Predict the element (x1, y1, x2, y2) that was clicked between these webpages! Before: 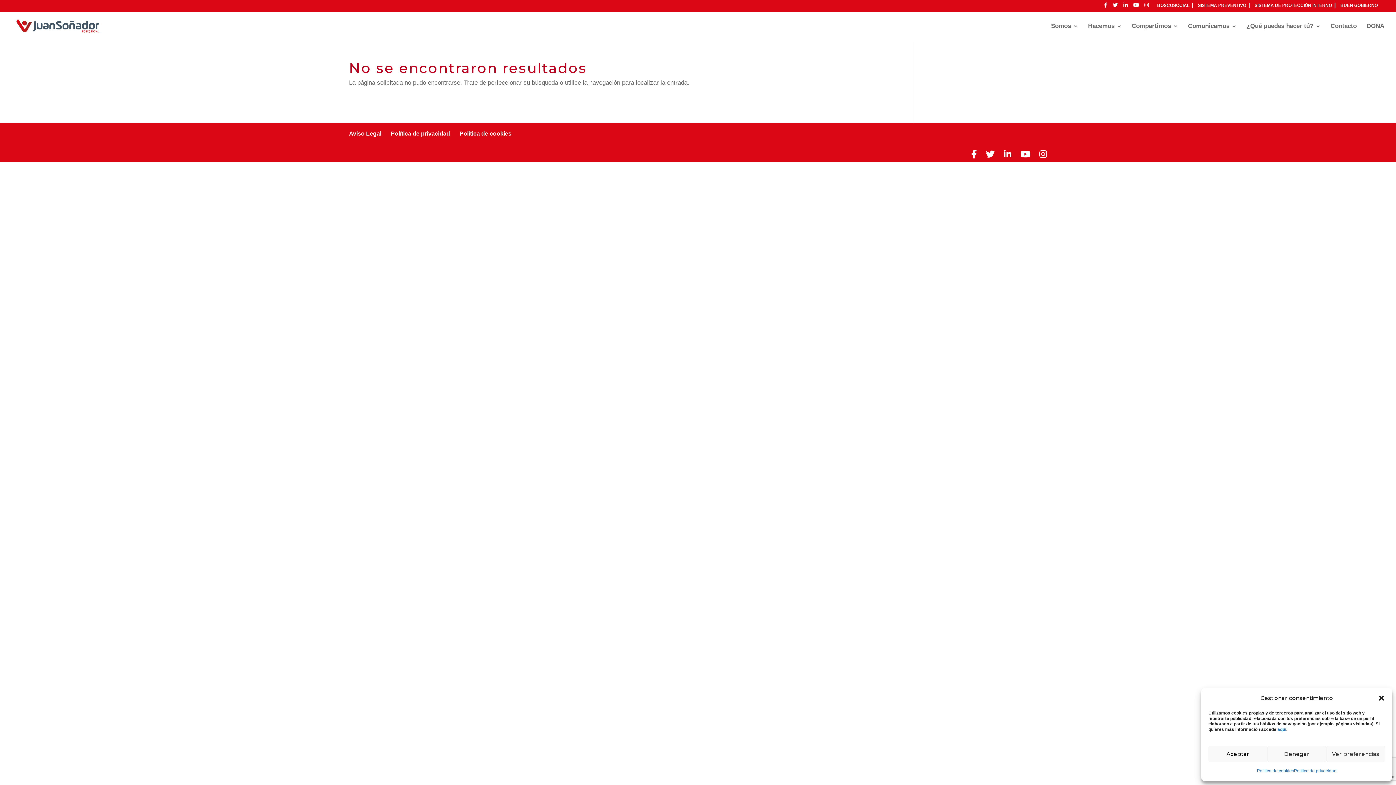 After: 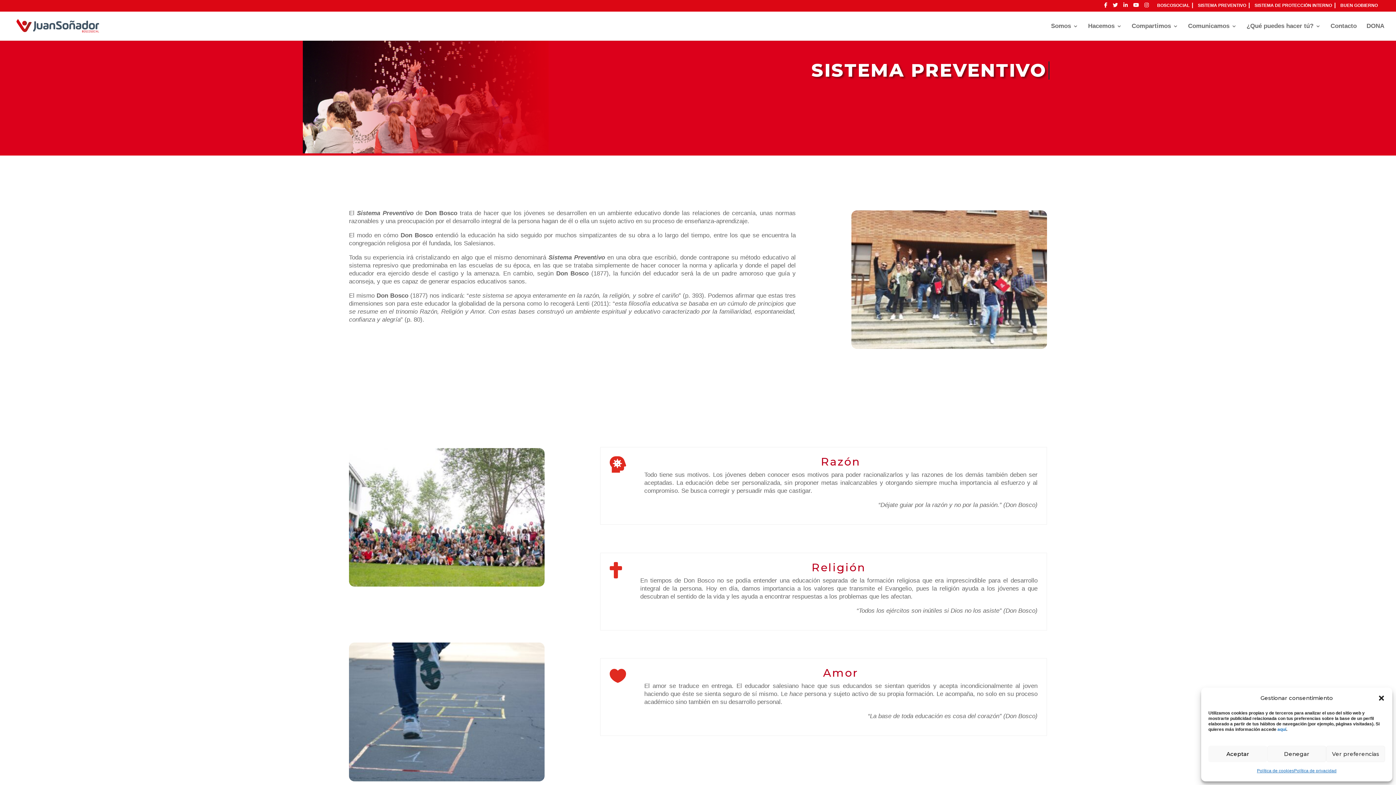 Action: bbox: (1198, 3, 1246, 10) label: SISTEMA PREVENTIVO